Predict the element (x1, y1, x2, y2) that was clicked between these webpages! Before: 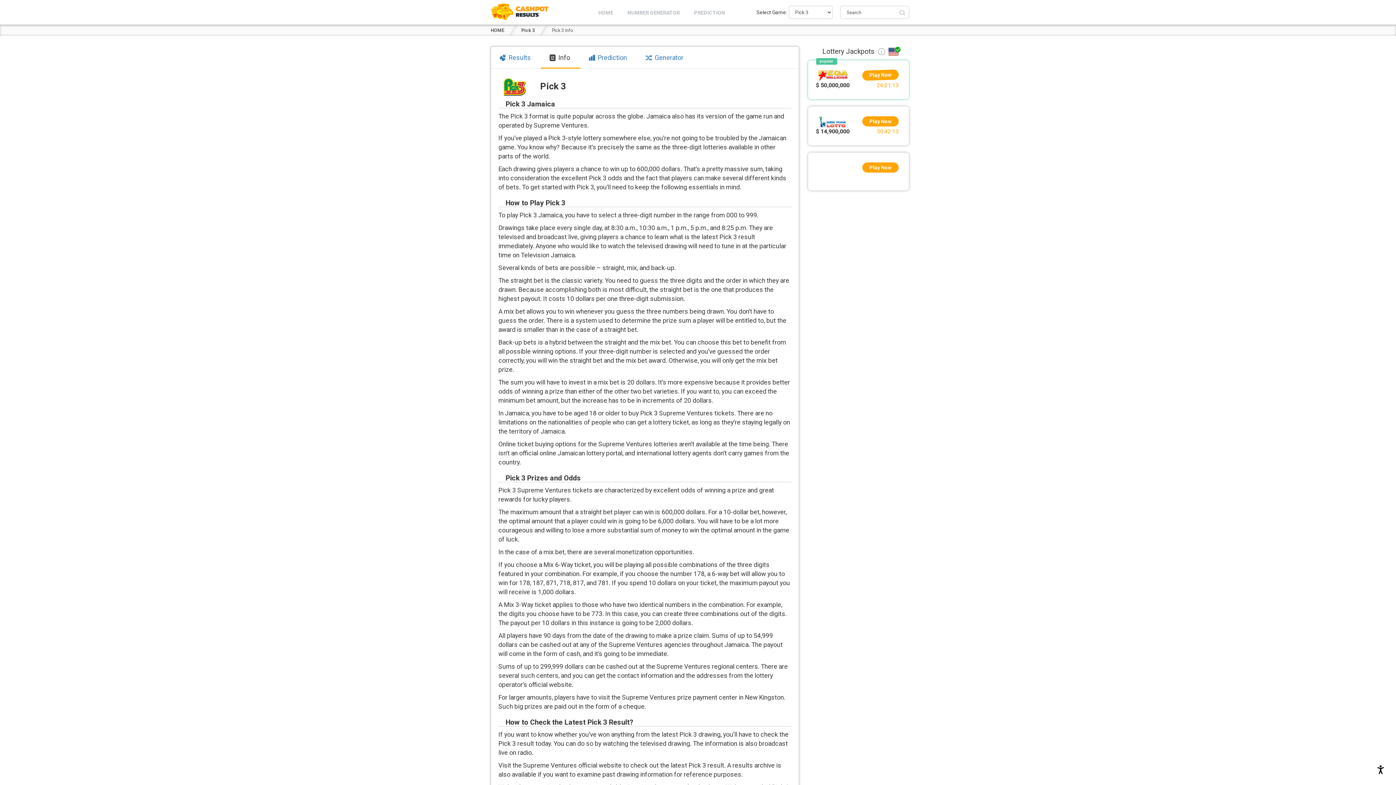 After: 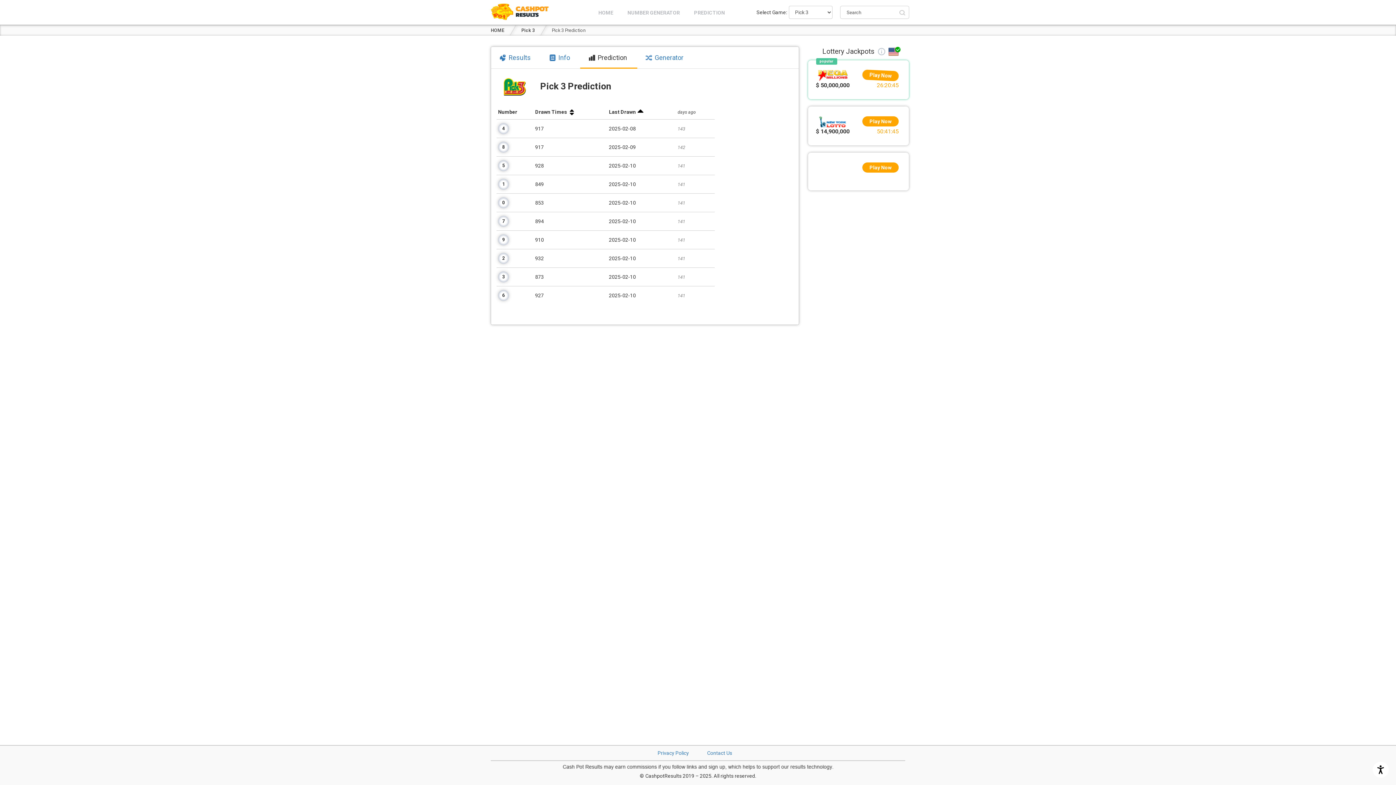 Action: bbox: (580, 46, 637, 68) label: Prediction